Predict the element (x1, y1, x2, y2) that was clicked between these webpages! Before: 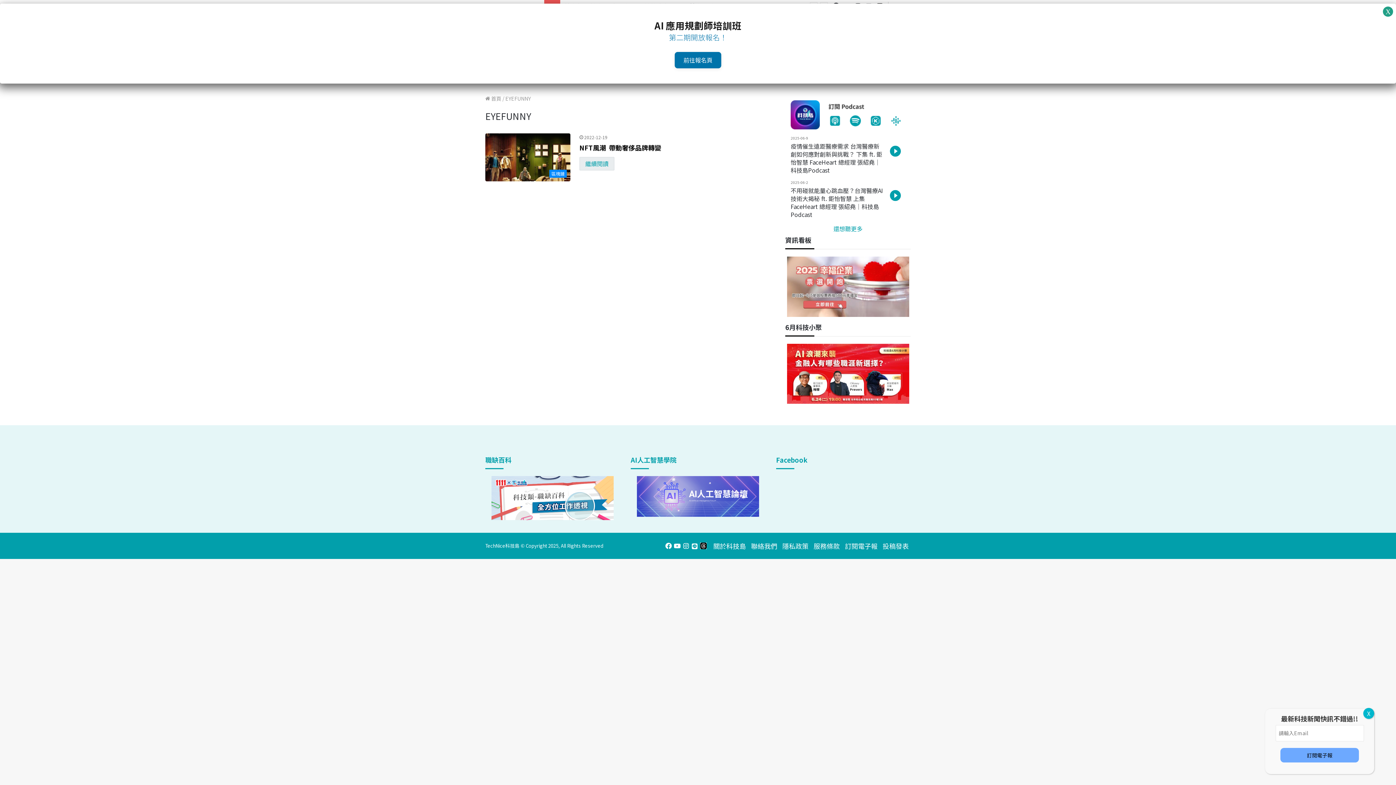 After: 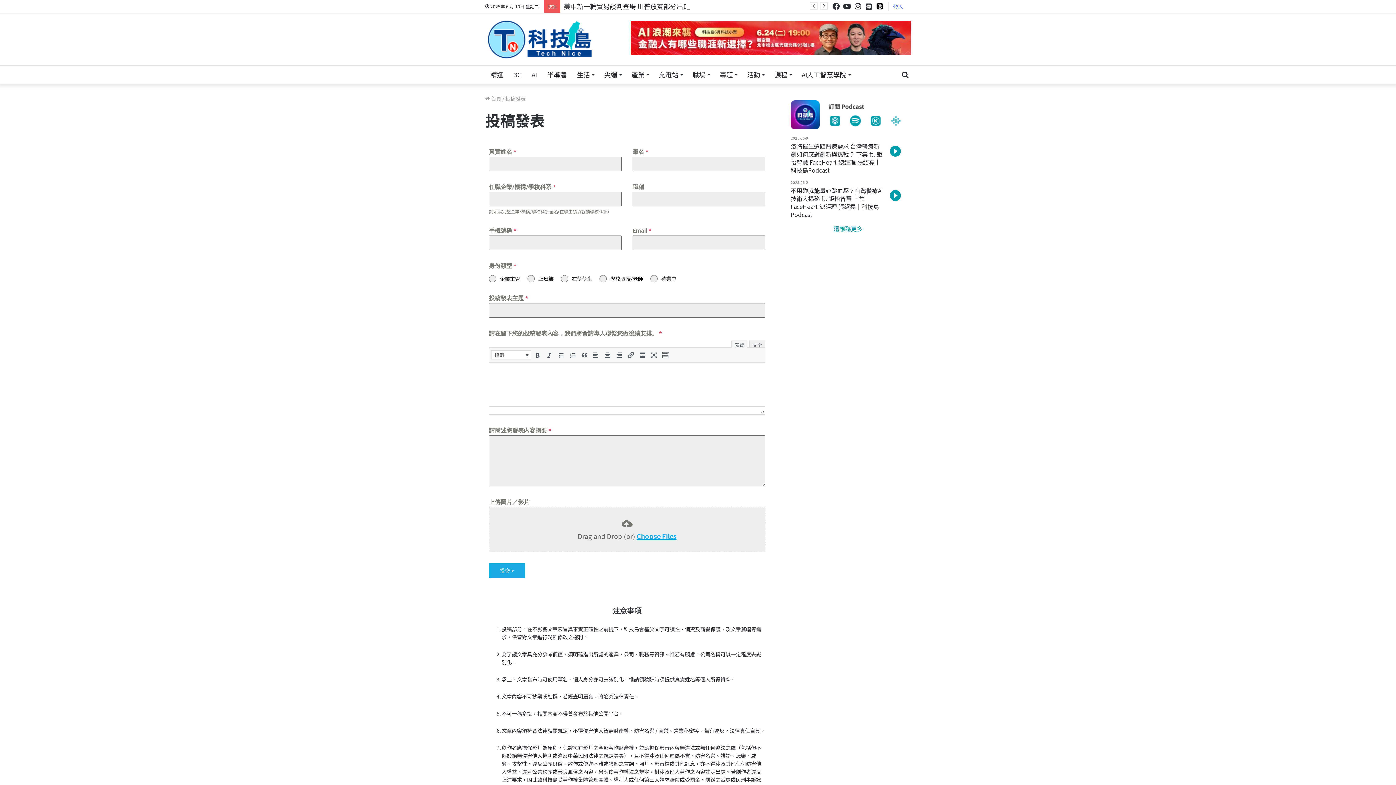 Action: bbox: (882, 541, 909, 550) label: 投稿發表